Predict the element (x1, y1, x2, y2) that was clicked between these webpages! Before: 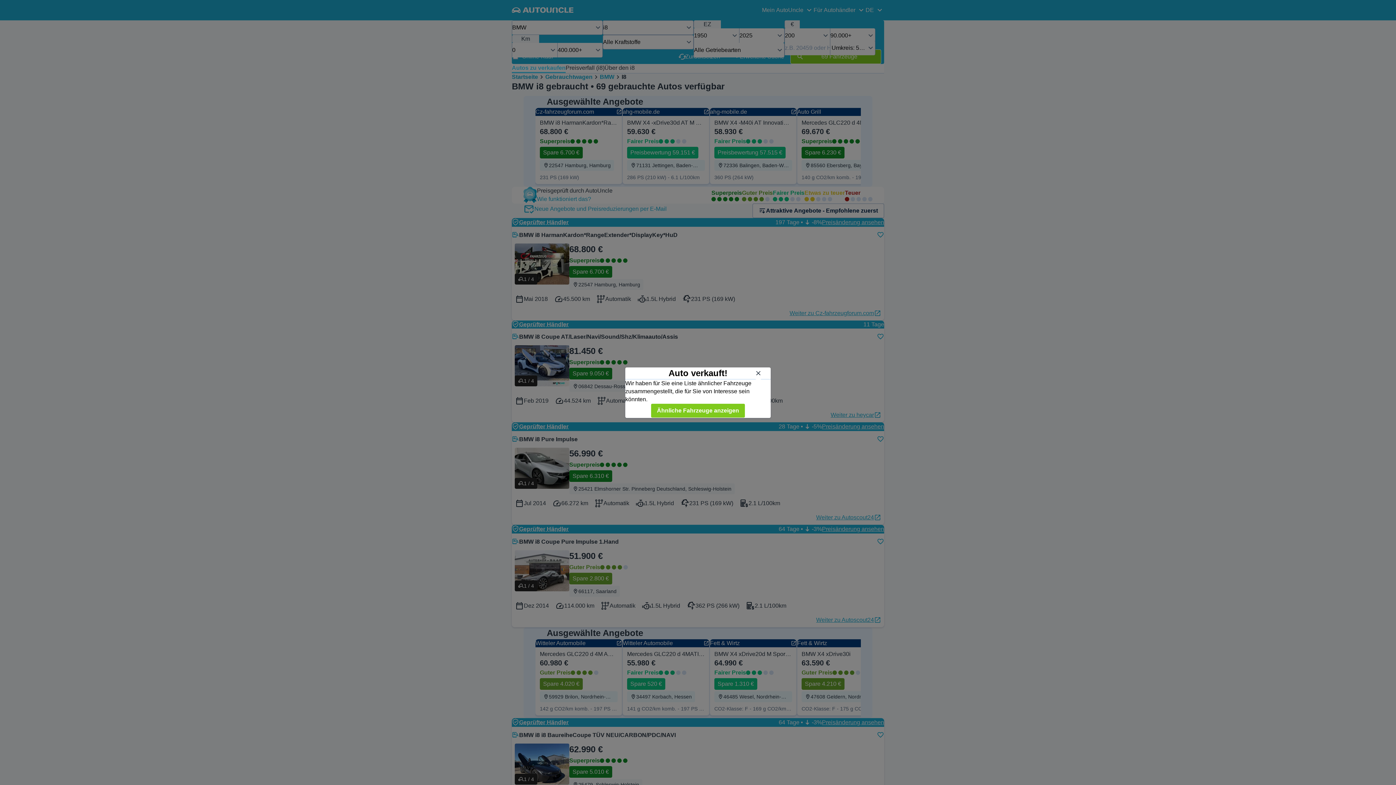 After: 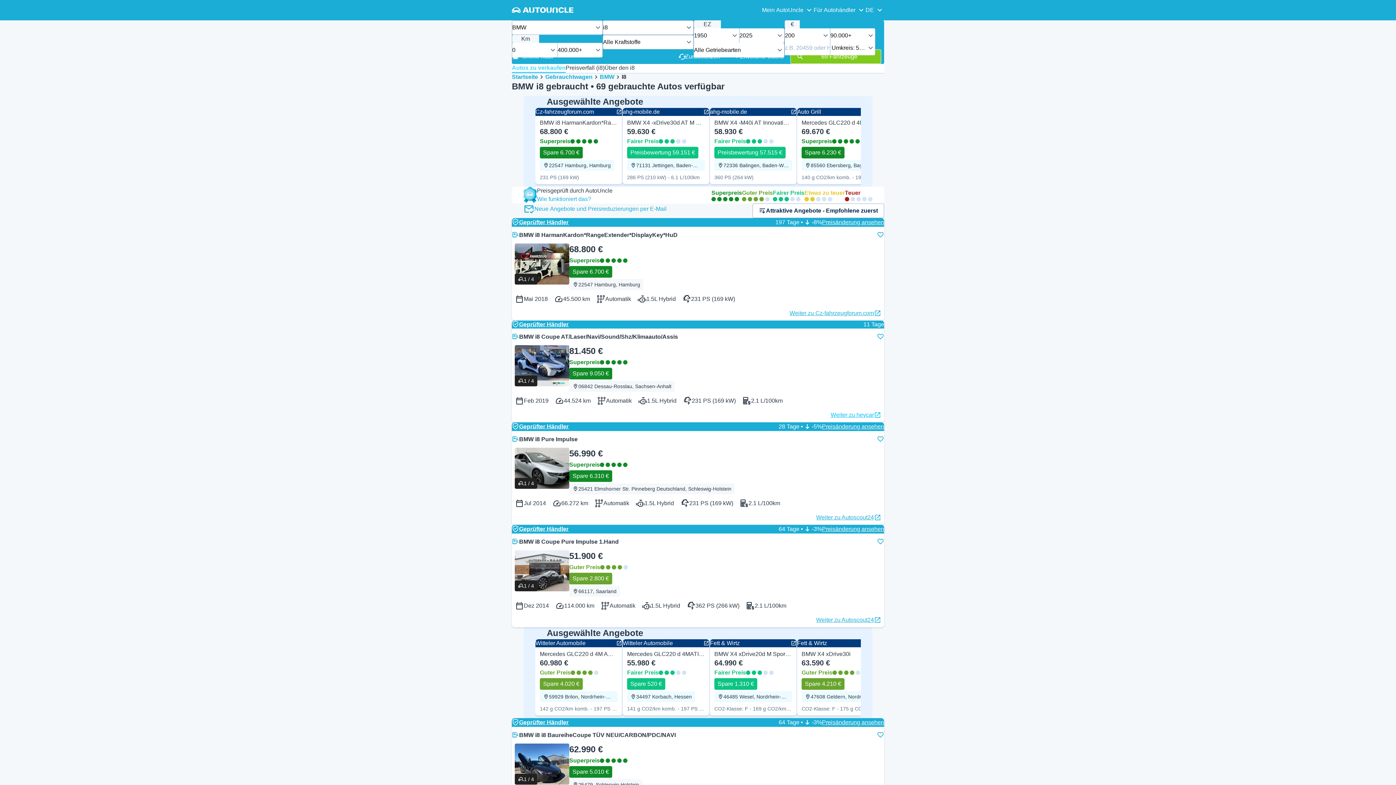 Action: label: Ähnliche Fahrzeuge anzeigen bbox: (650, 403, 745, 418)